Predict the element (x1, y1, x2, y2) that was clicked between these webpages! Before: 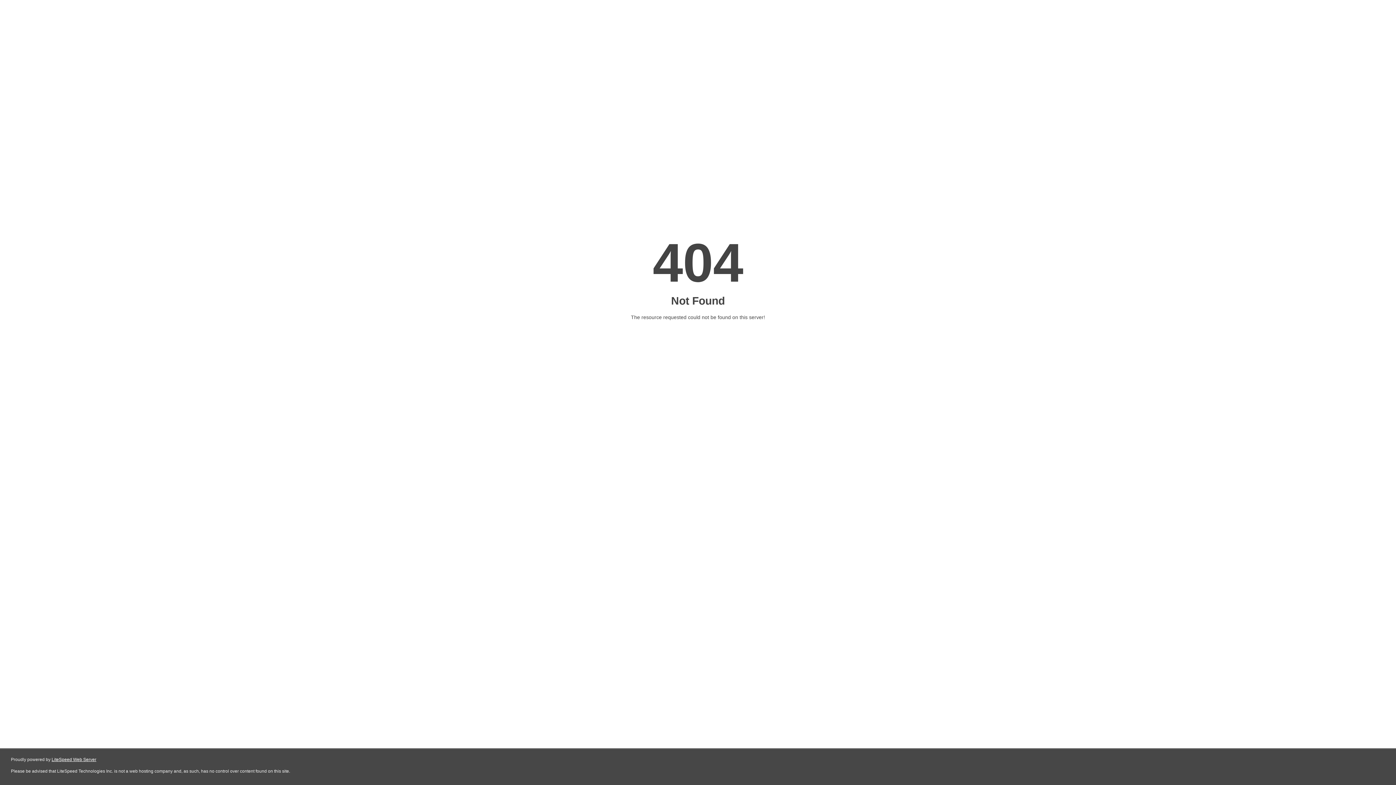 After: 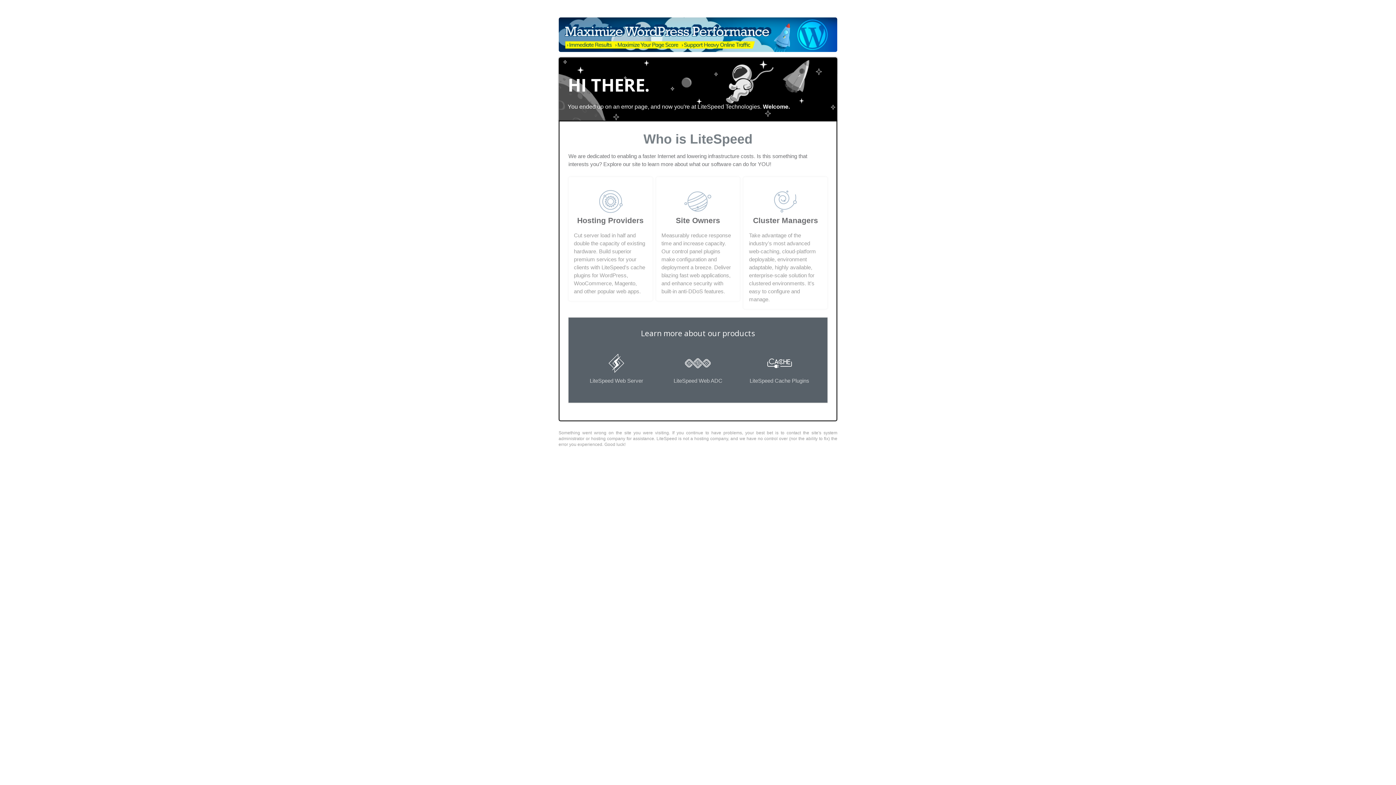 Action: label: LiteSpeed Web Server bbox: (51, 757, 96, 762)